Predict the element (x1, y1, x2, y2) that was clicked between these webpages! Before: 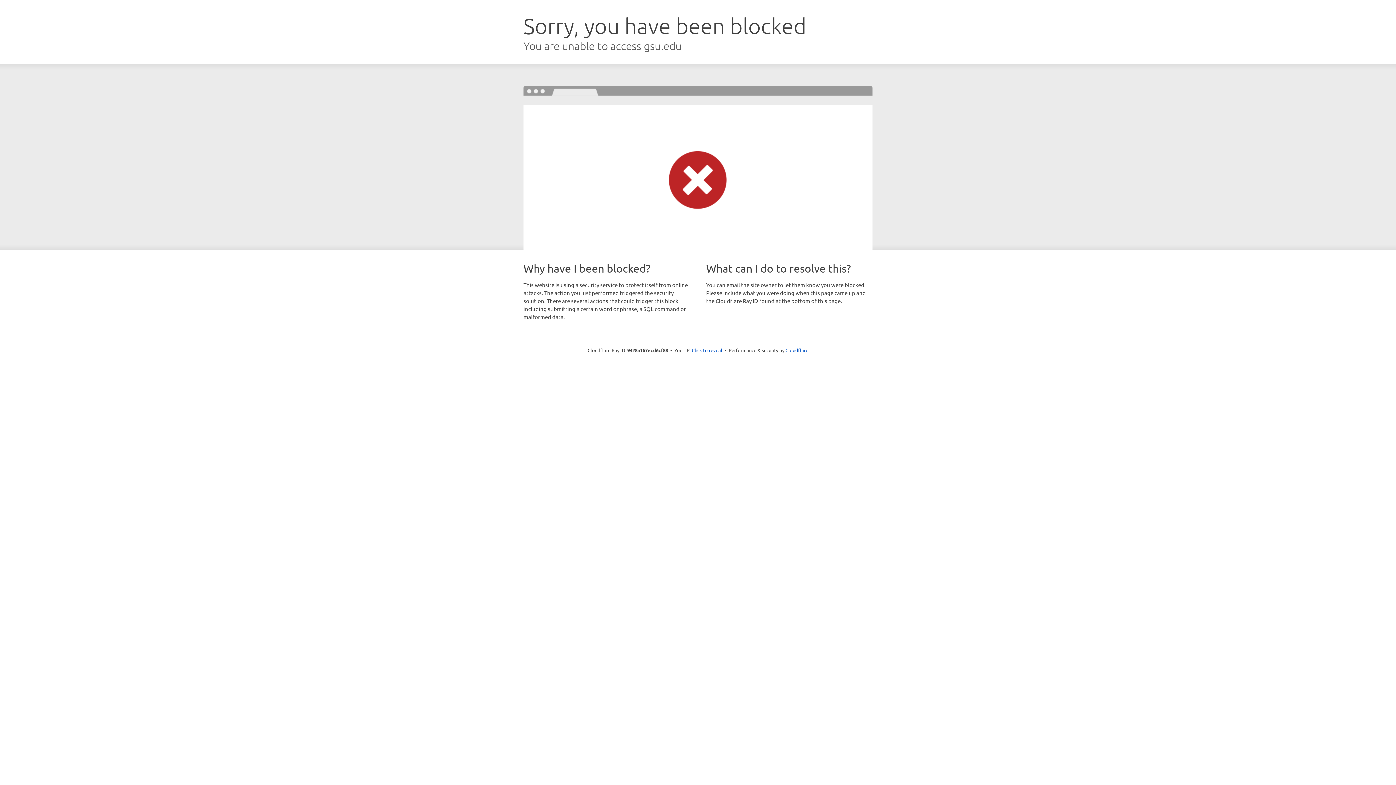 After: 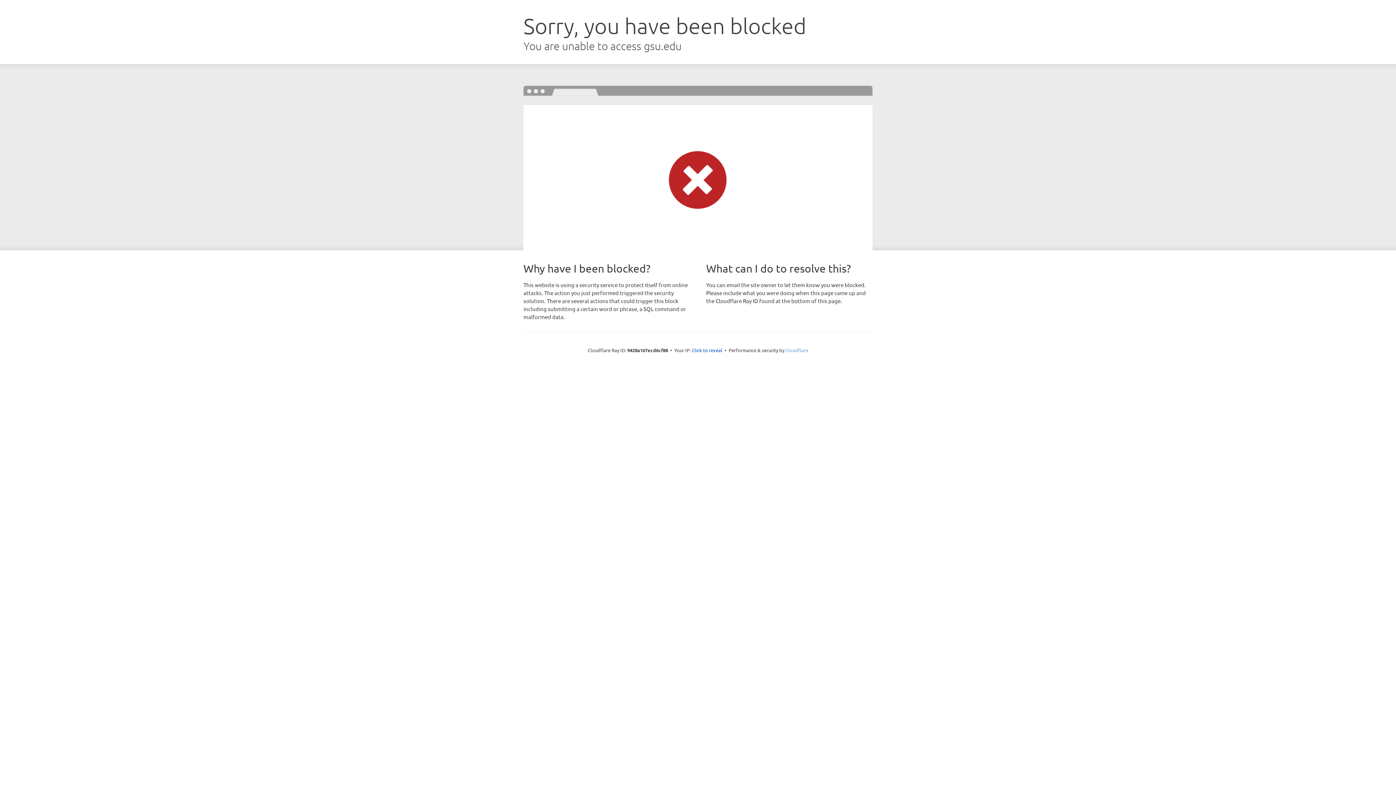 Action: label: Cloudflare bbox: (785, 347, 808, 353)